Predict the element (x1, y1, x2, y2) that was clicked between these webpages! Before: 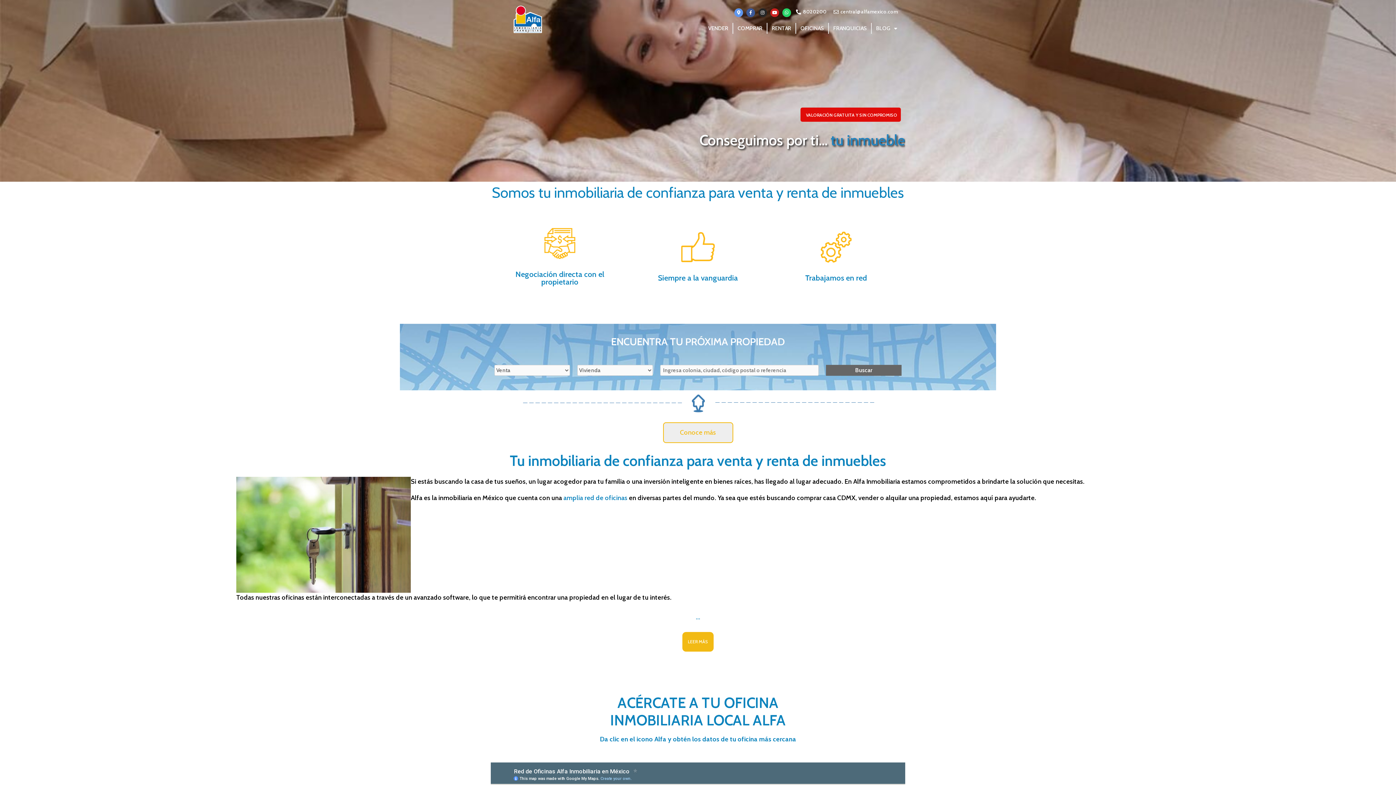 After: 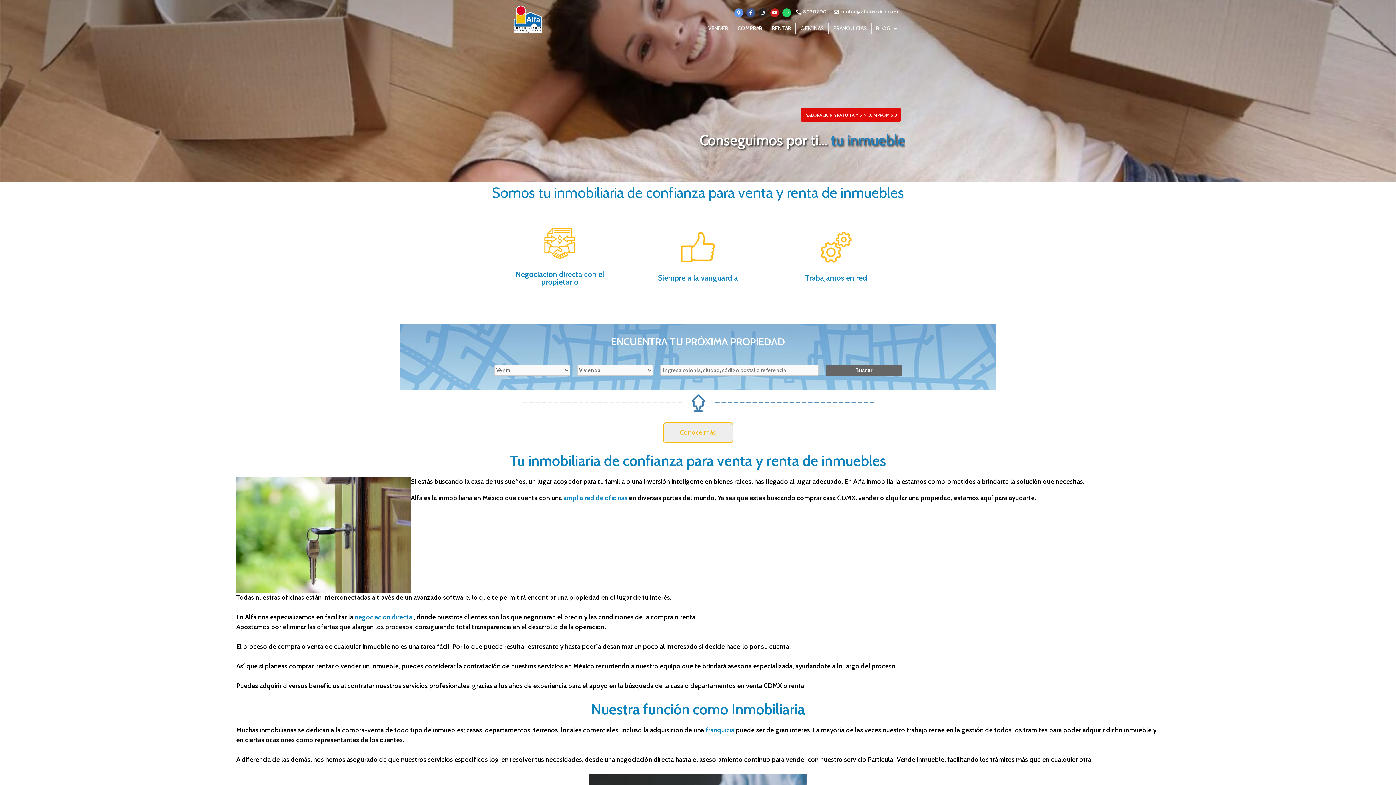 Action: bbox: (682, 632, 713, 652) label: LEER MÁS